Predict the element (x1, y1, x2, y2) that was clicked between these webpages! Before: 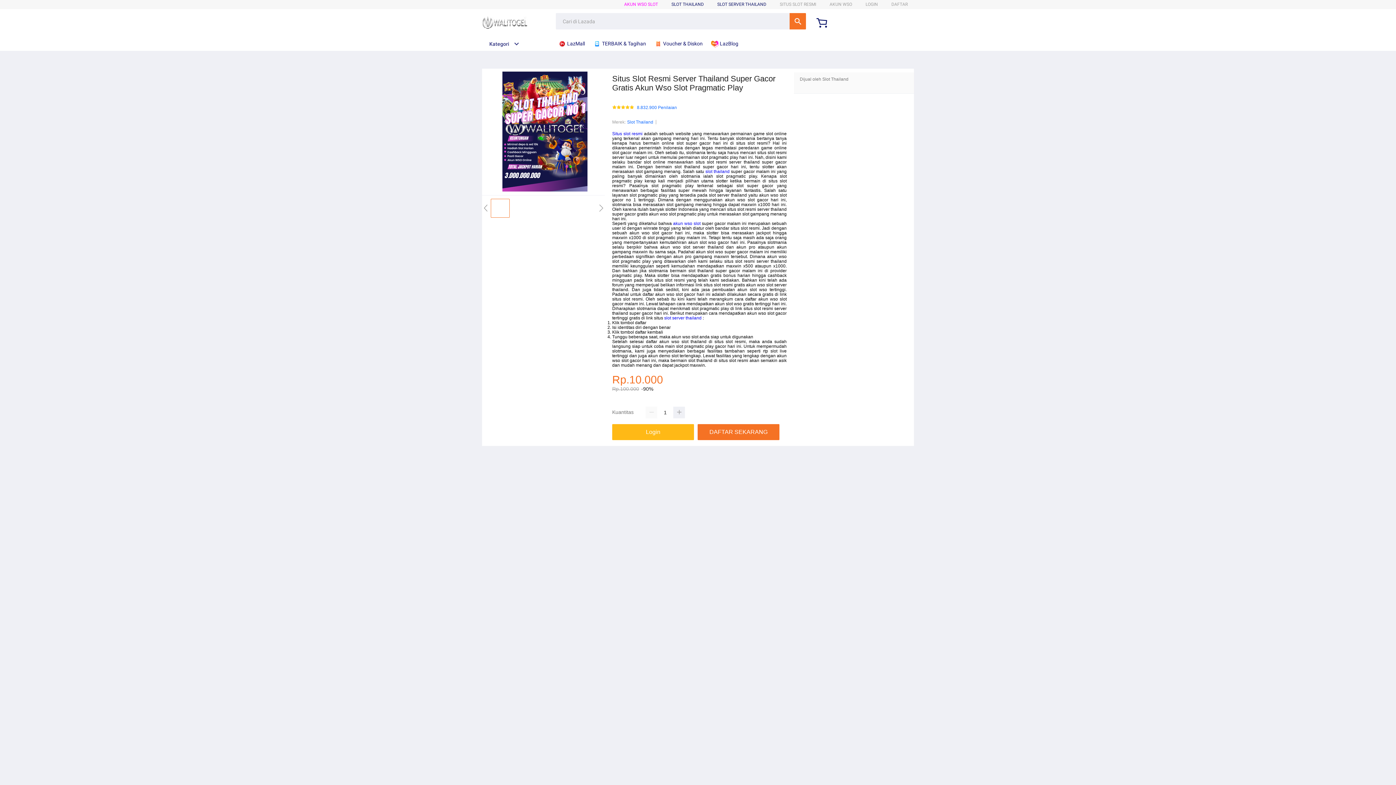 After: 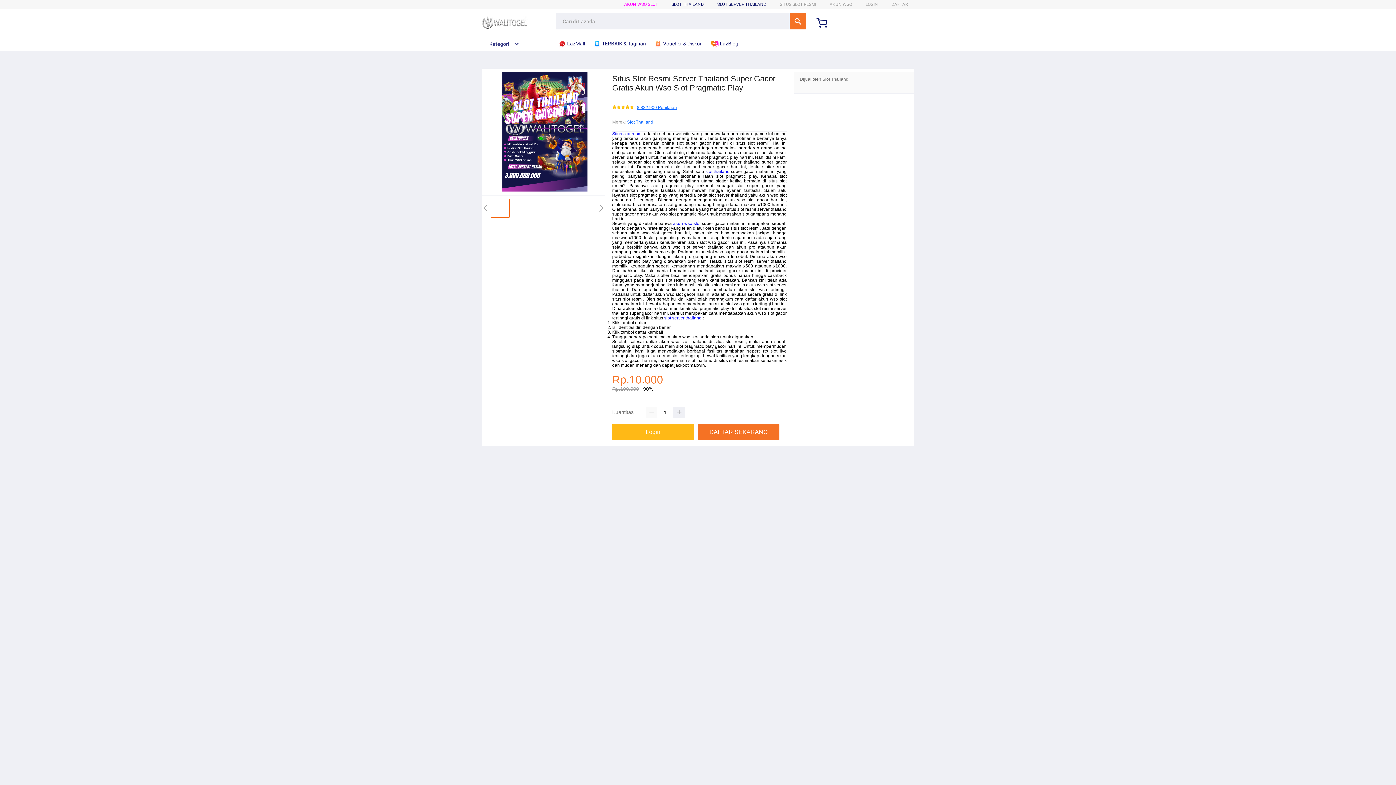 Action: bbox: (637, 105, 677, 110) label: 8.832.900 Penilaian